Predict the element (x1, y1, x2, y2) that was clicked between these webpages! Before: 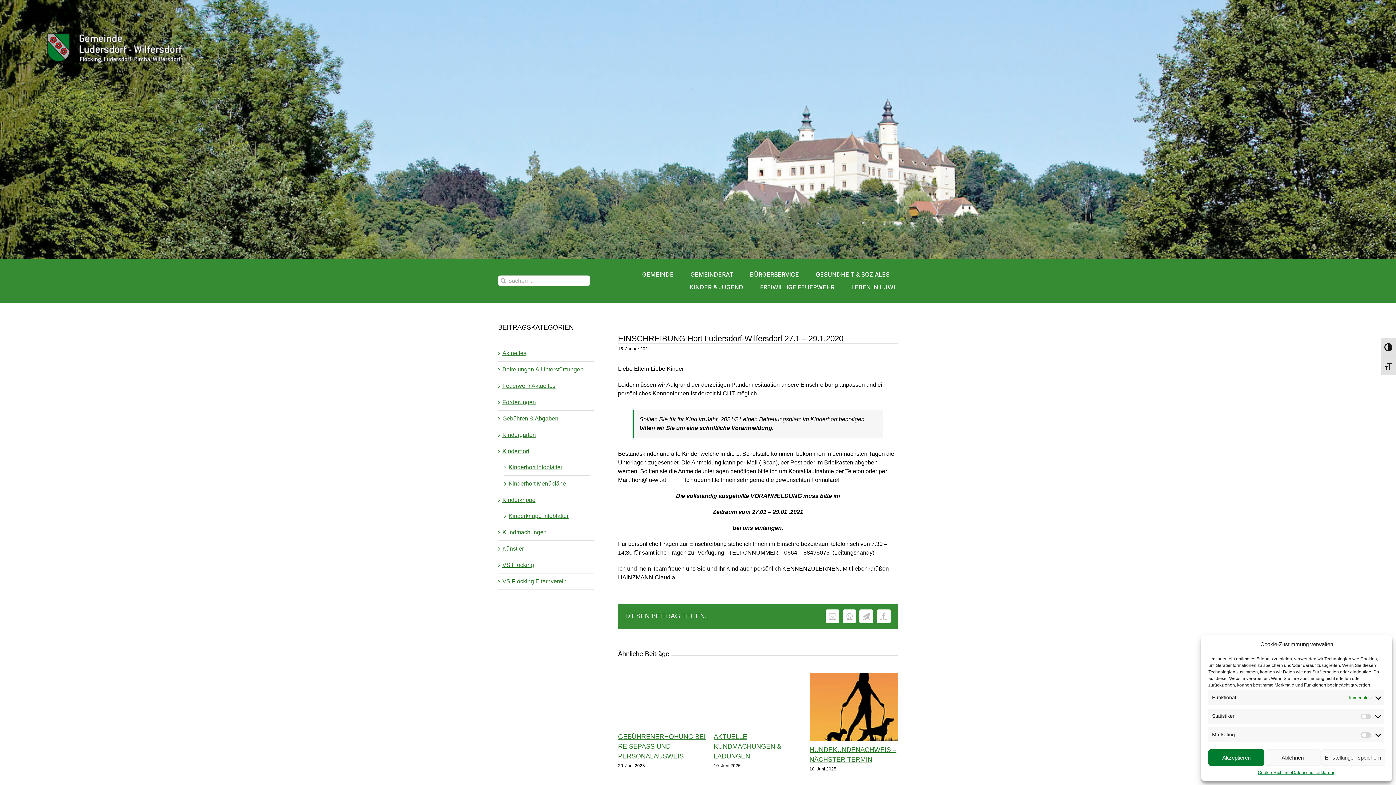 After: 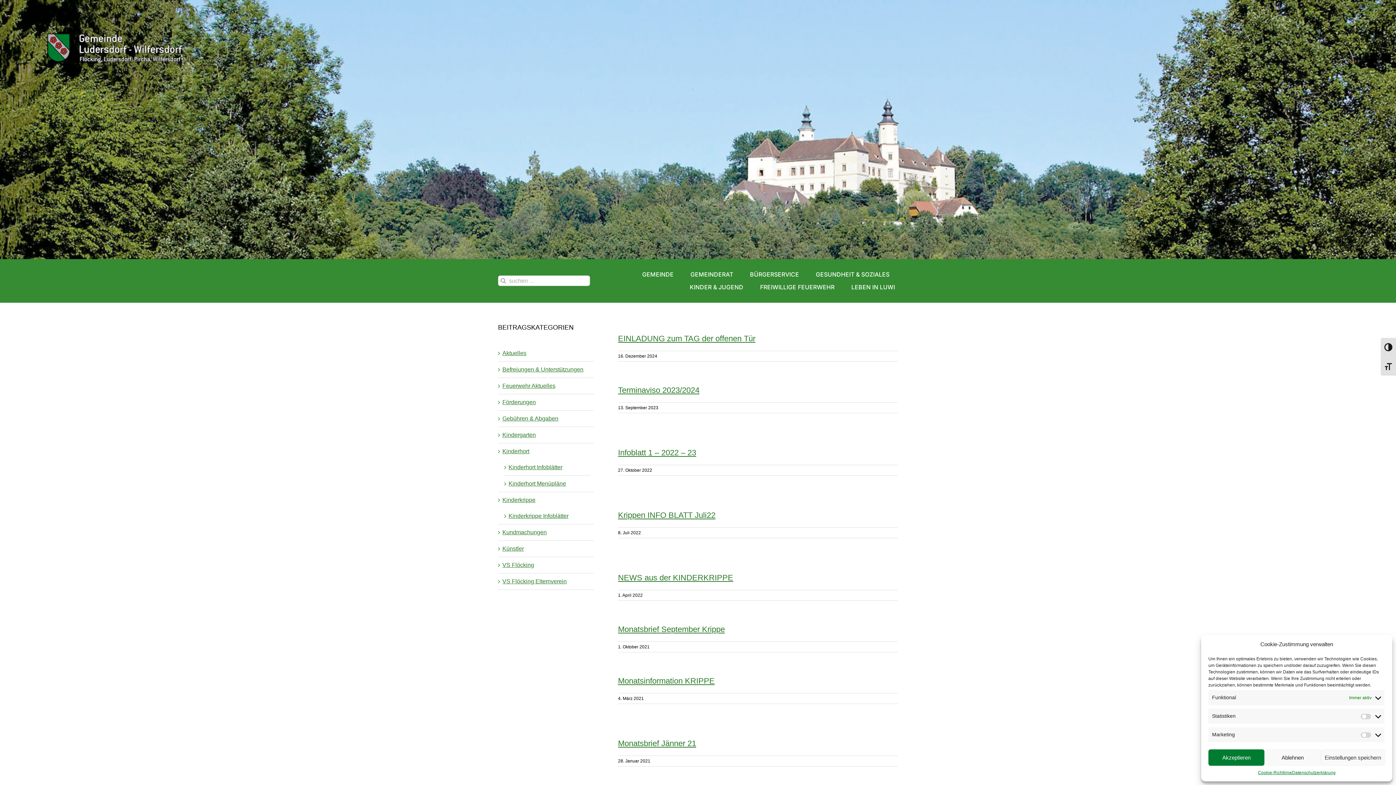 Action: bbox: (508, 511, 586, 520) label: Kinderkrippe Infoblätter